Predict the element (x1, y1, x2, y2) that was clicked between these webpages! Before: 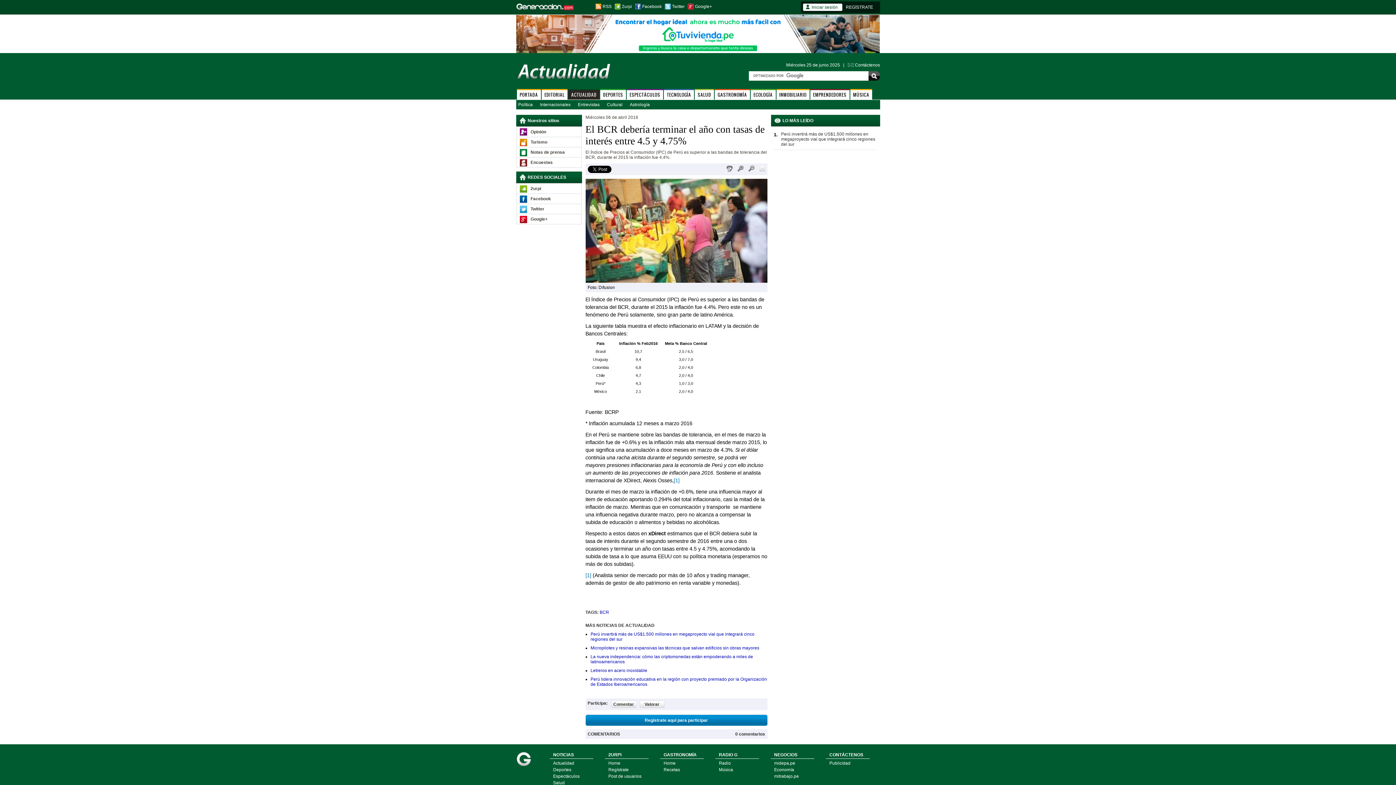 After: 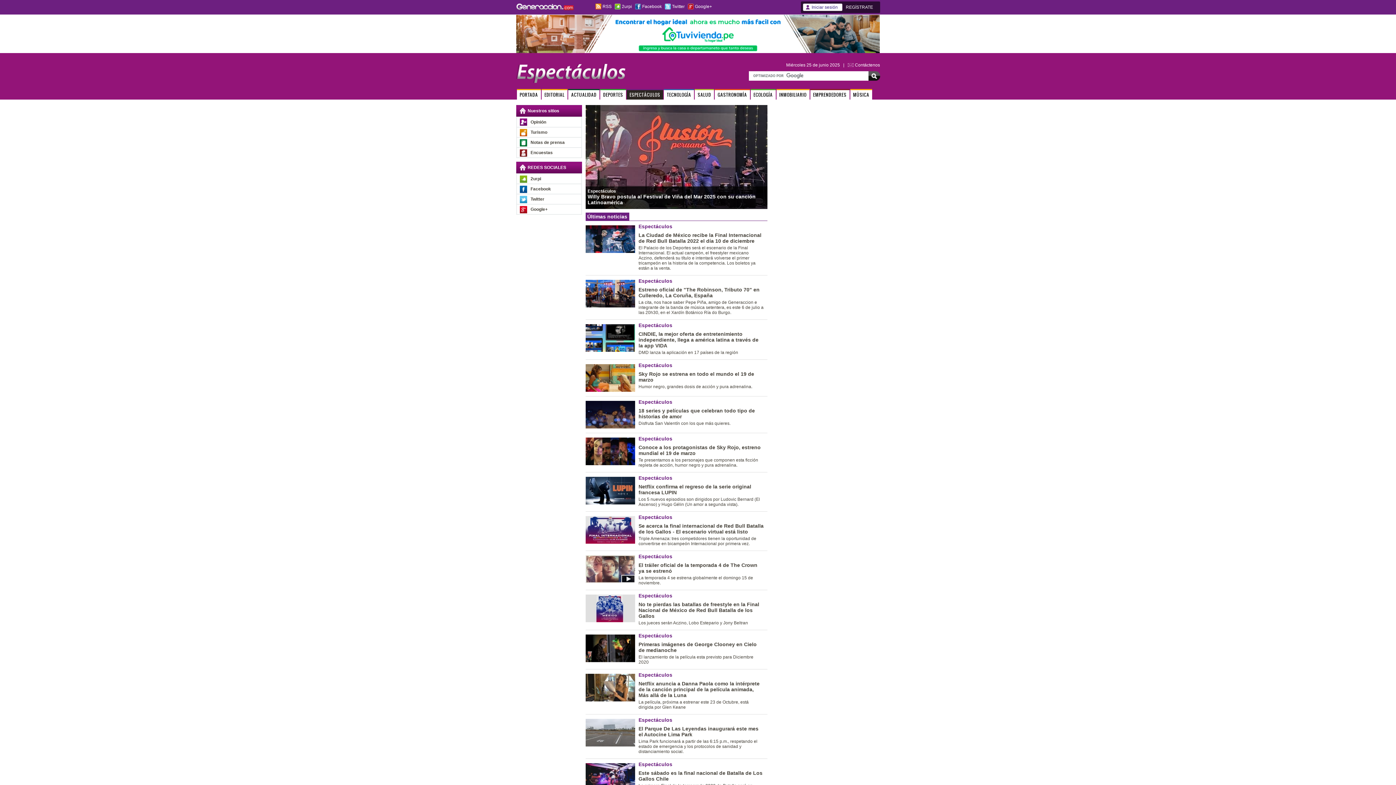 Action: bbox: (553, 774, 579, 779) label: Espectáculos